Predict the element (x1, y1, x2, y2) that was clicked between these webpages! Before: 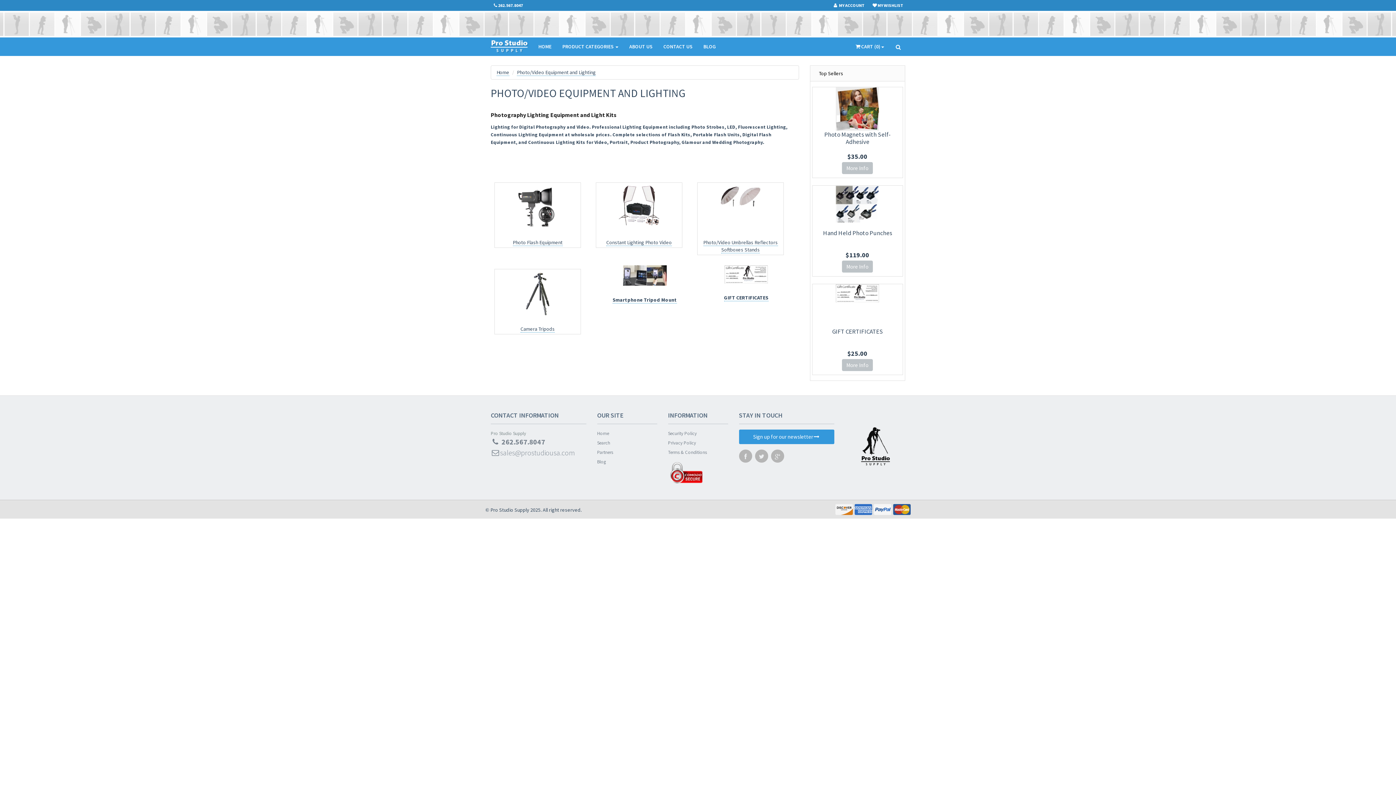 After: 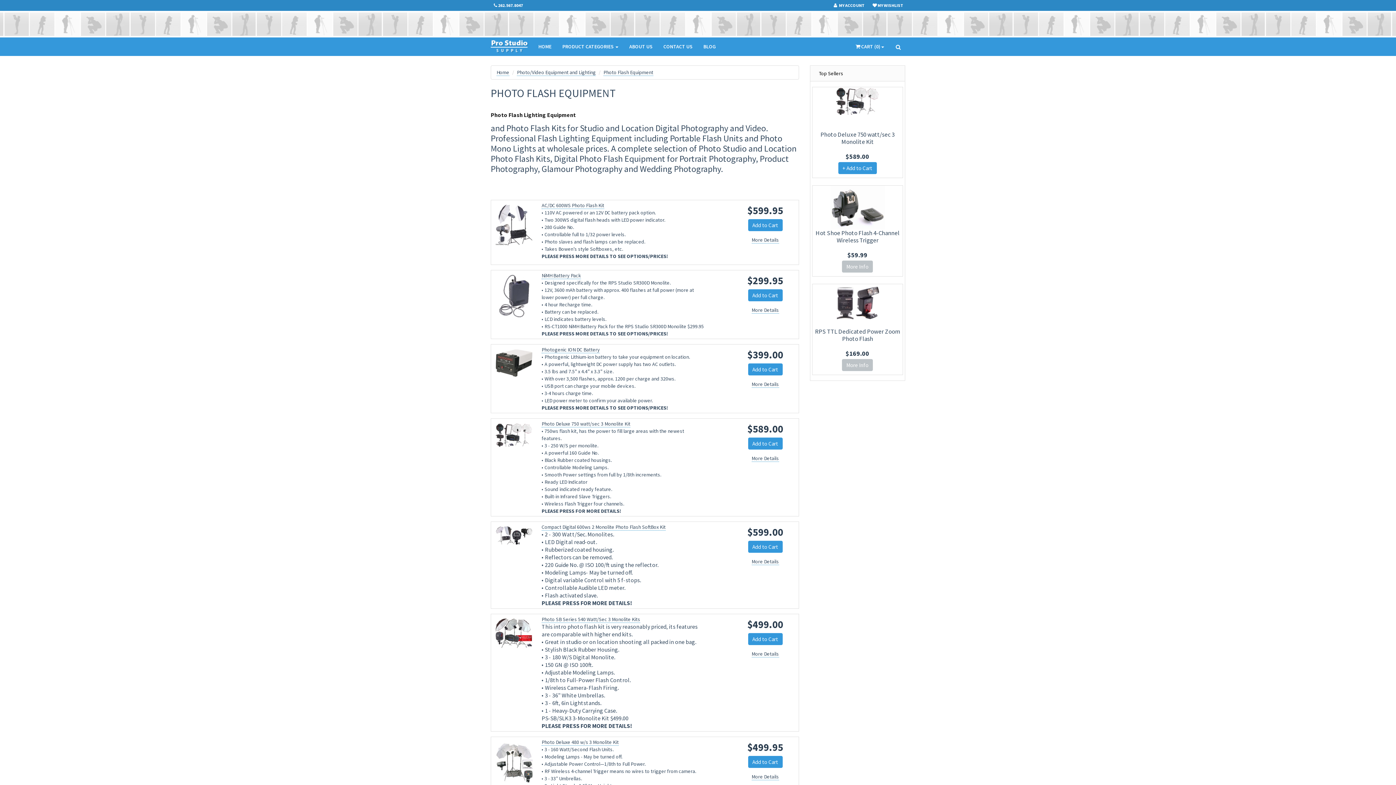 Action: bbox: (494, 182, 580, 247)